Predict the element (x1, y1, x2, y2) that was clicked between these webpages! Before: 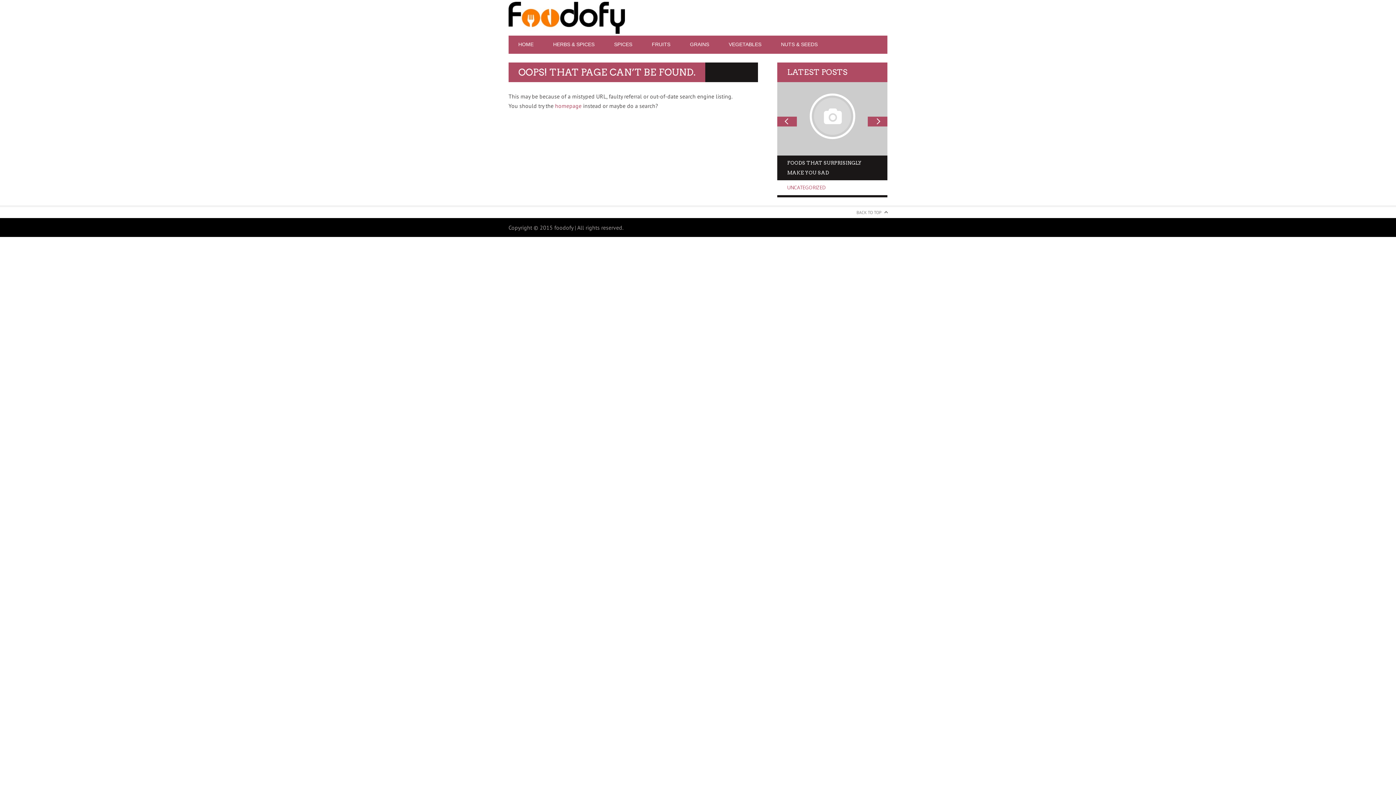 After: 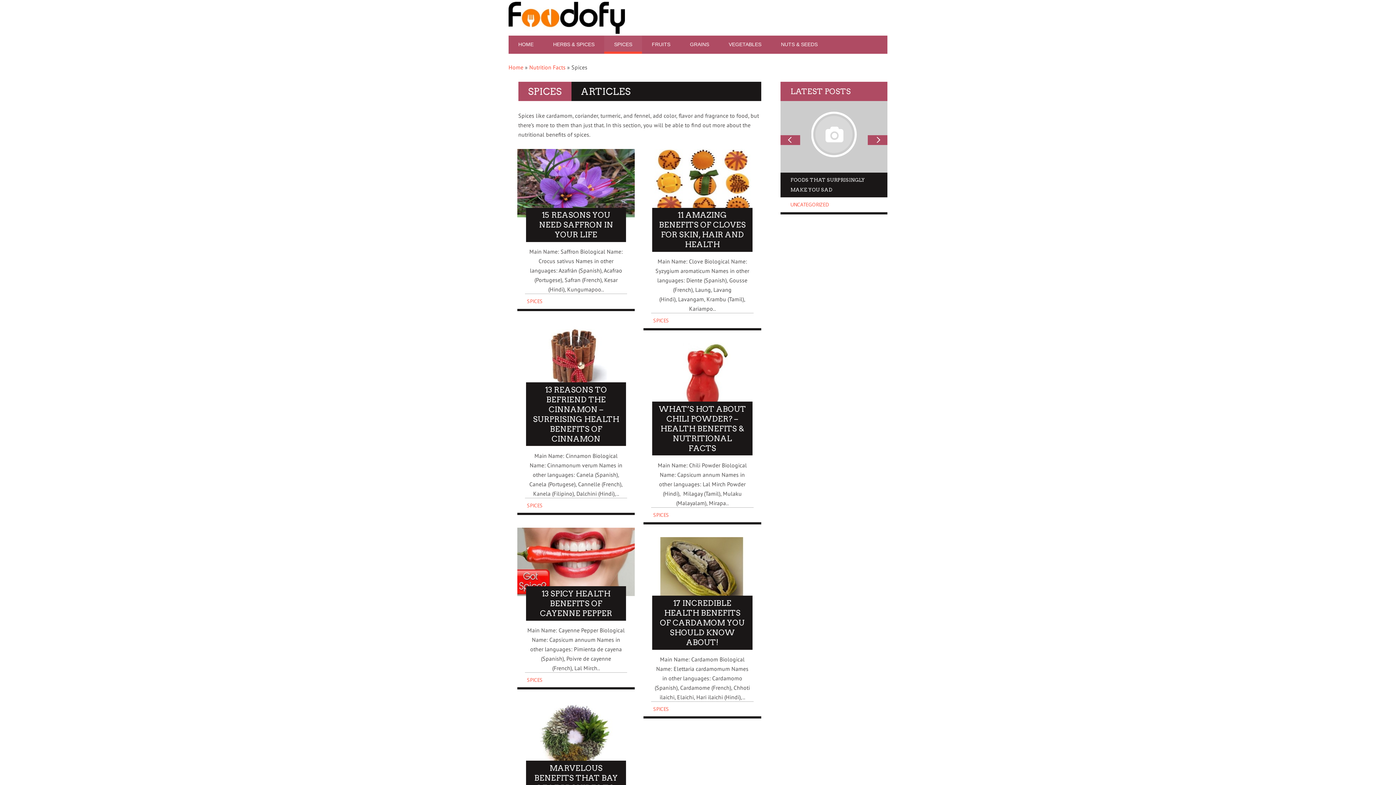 Action: label: SPICES bbox: (604, 37, 642, 51)